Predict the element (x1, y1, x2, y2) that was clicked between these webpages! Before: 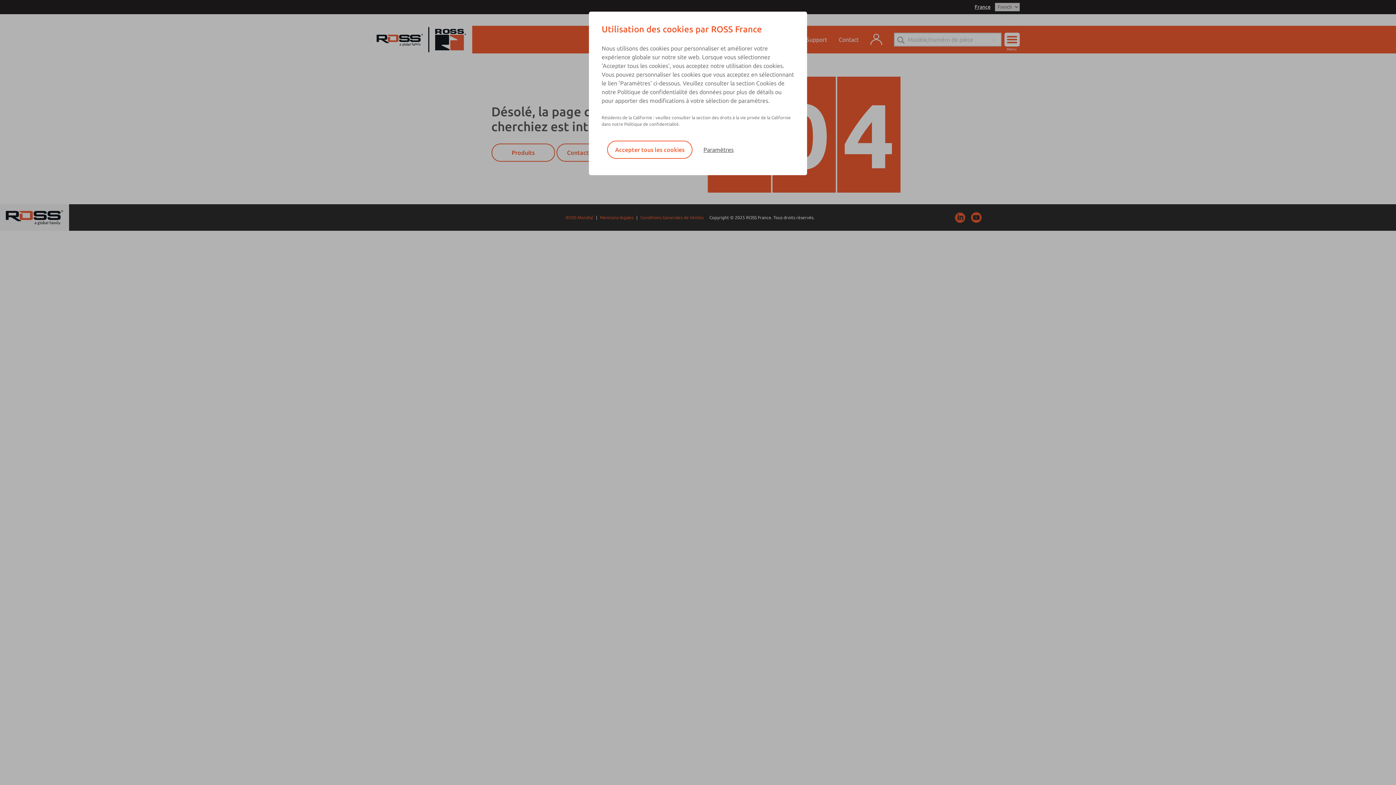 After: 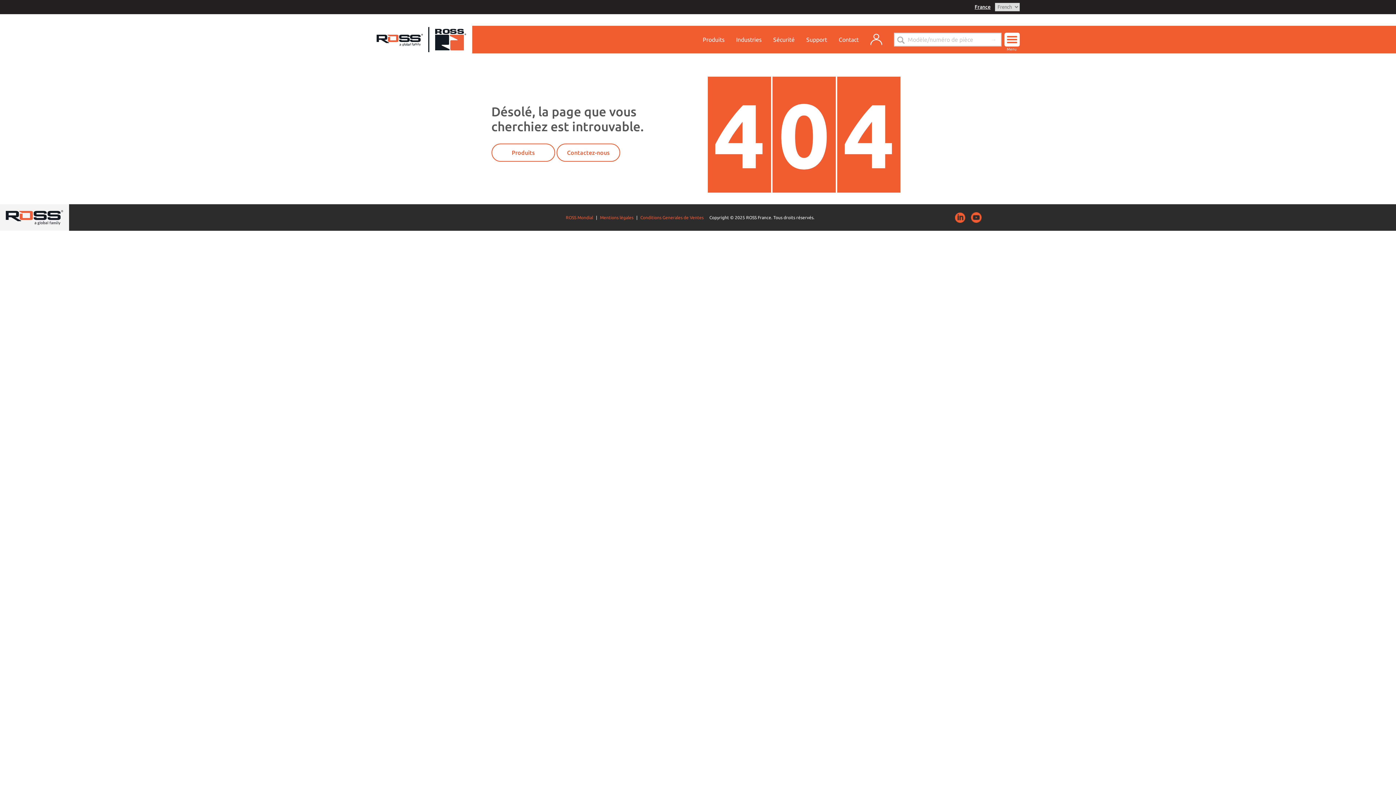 Action: label: Accepter tous les cookies bbox: (607, 140, 692, 158)